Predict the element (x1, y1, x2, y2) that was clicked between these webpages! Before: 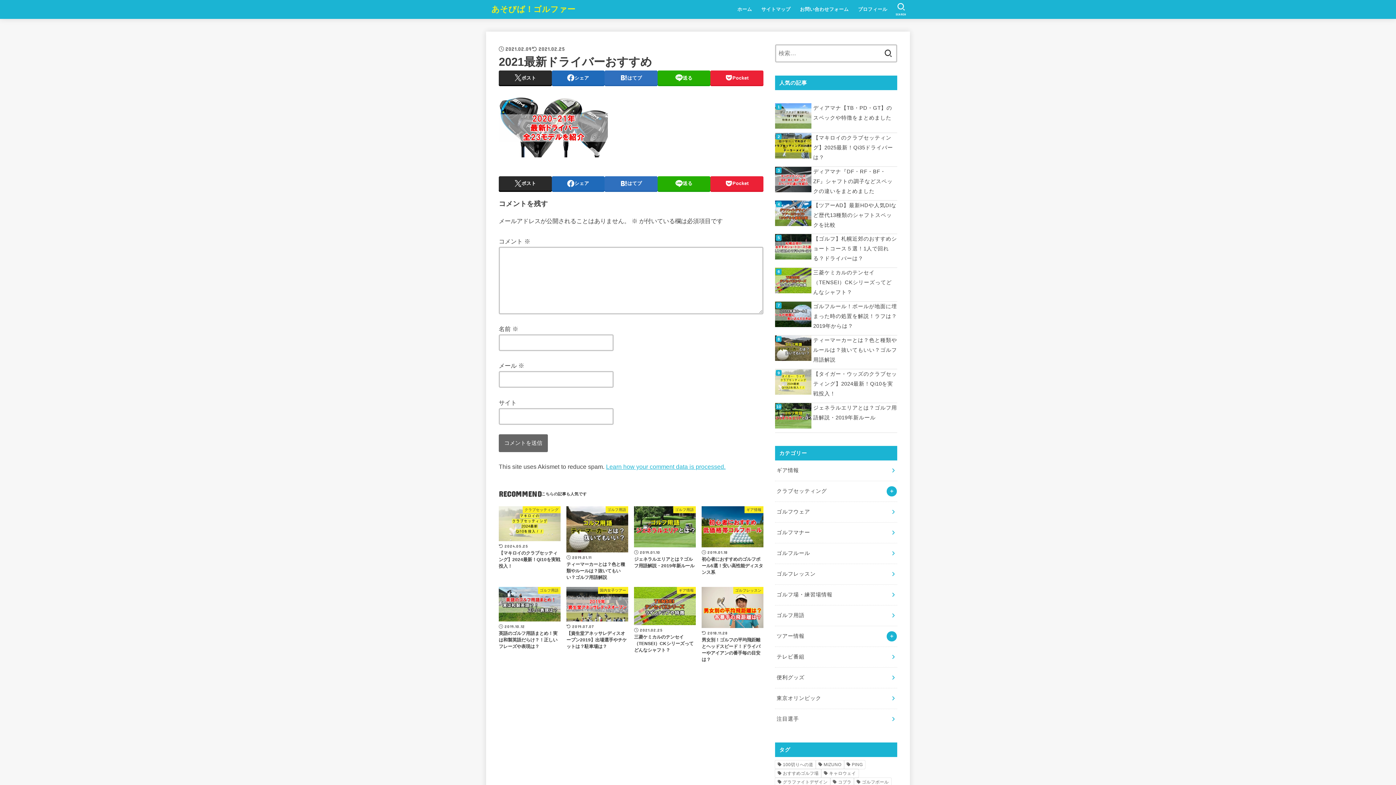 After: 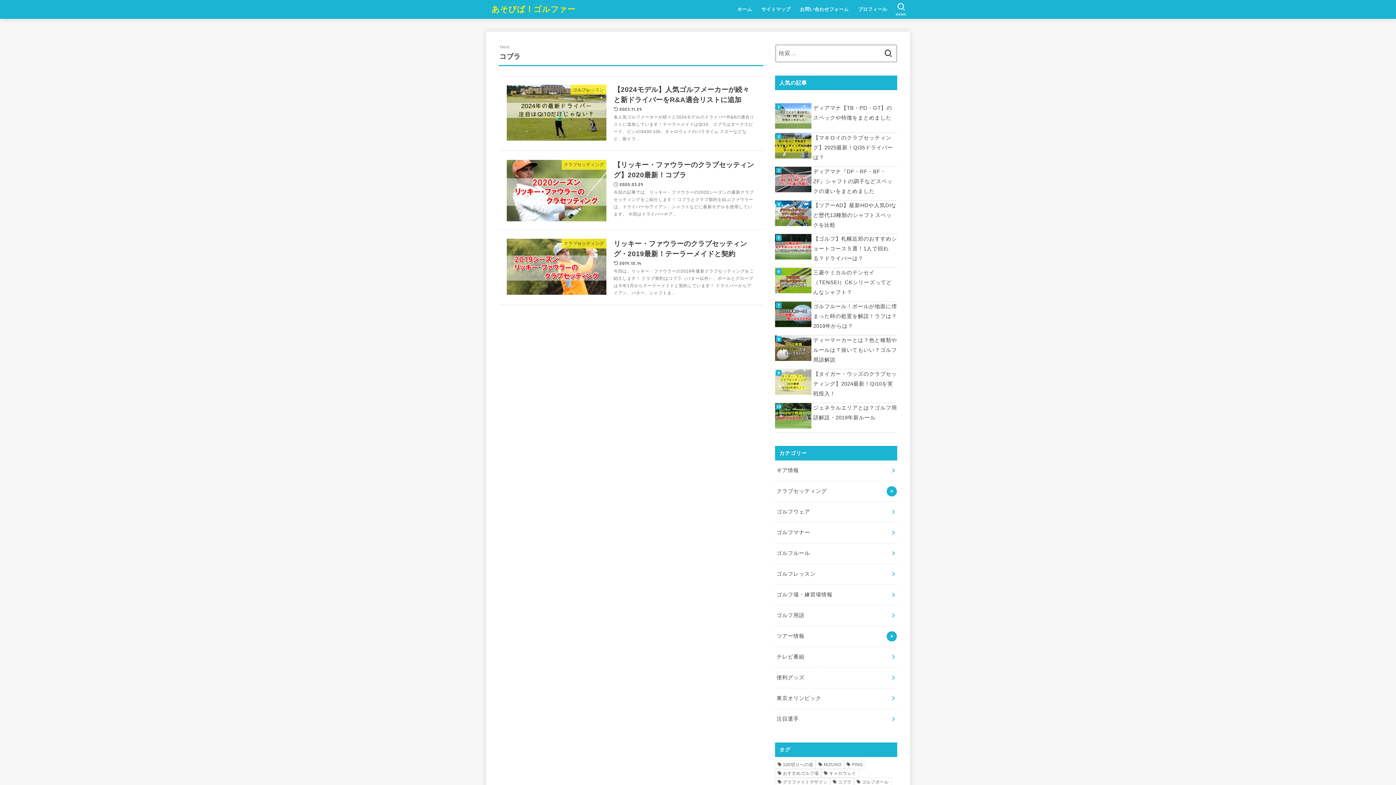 Action: label: コブラ (3個の項目) bbox: (830, 778, 854, 786)